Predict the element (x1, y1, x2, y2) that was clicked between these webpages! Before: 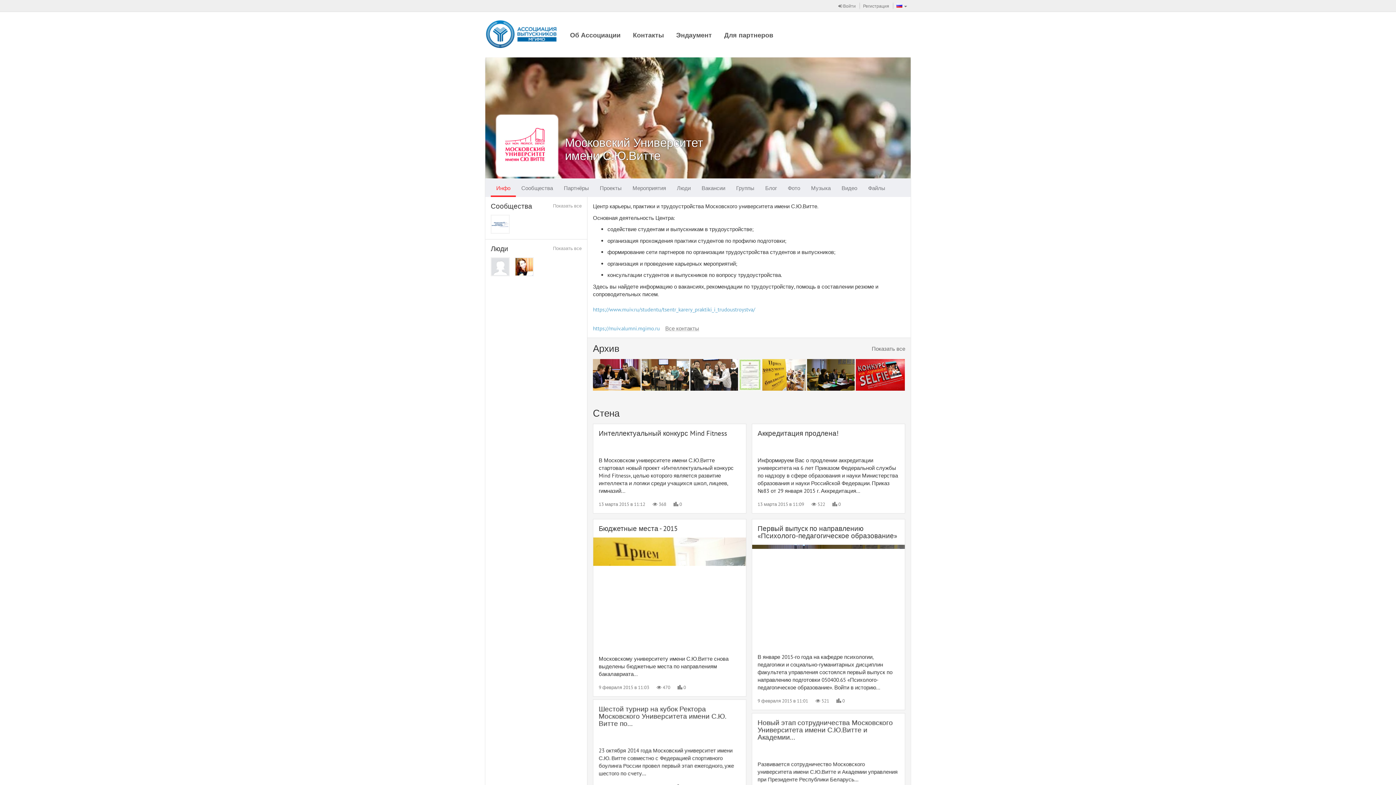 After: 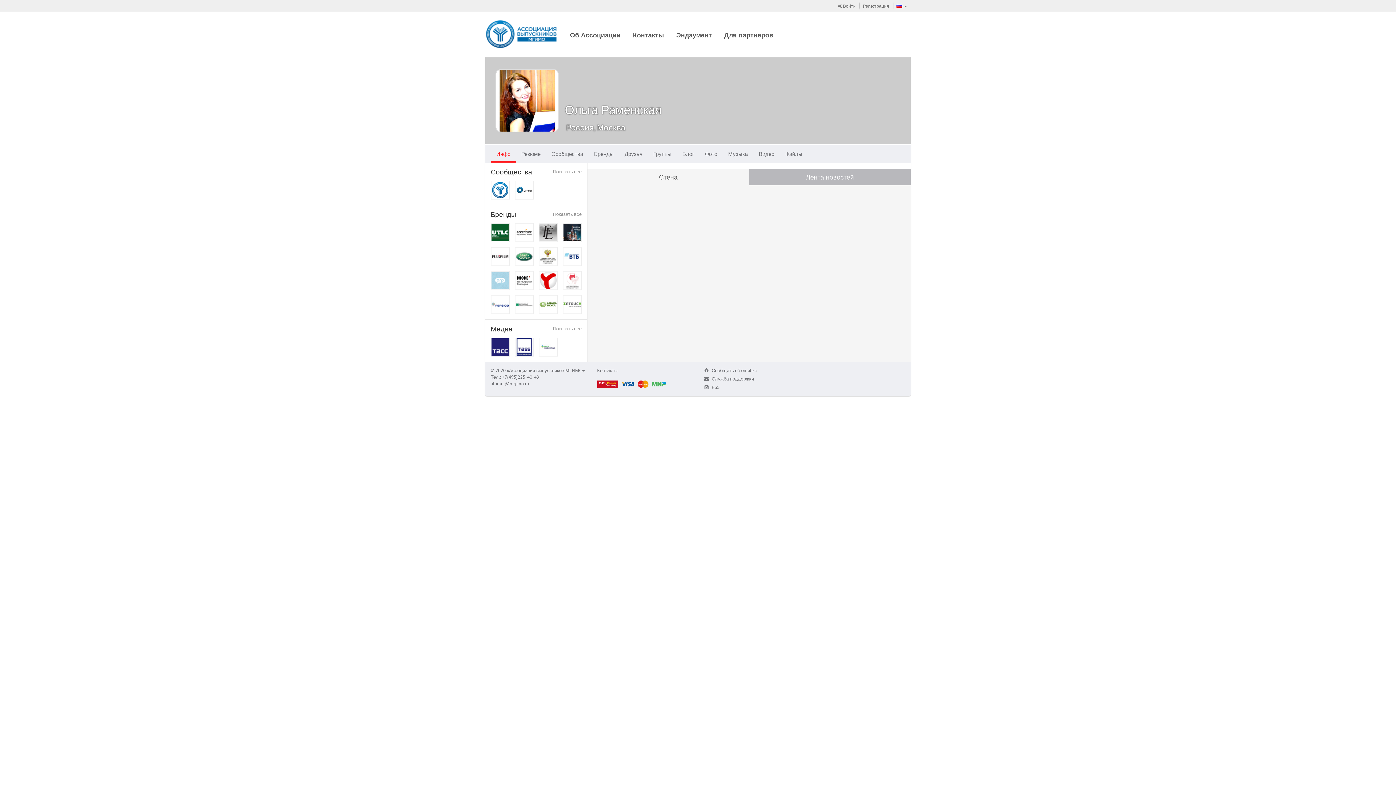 Action: bbox: (514, 257, 533, 276)